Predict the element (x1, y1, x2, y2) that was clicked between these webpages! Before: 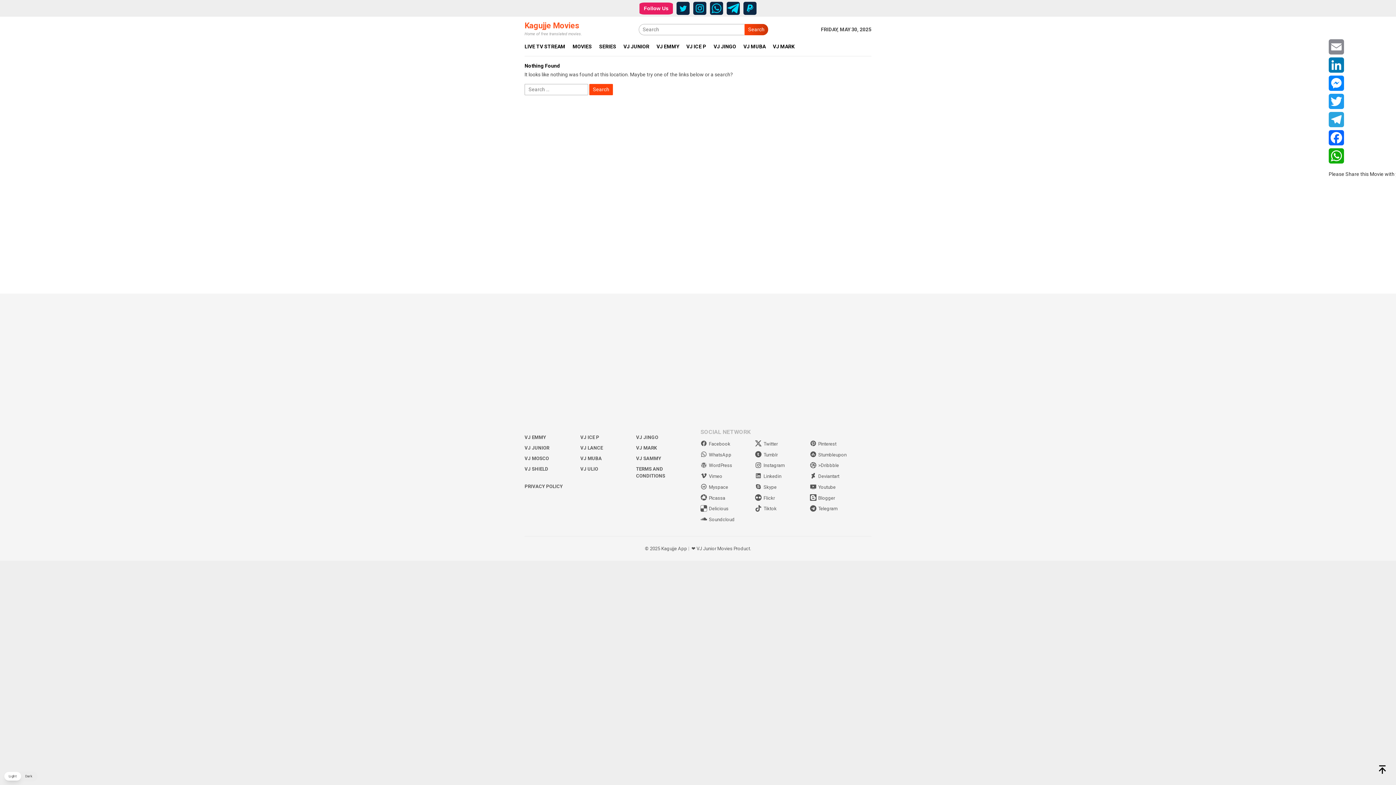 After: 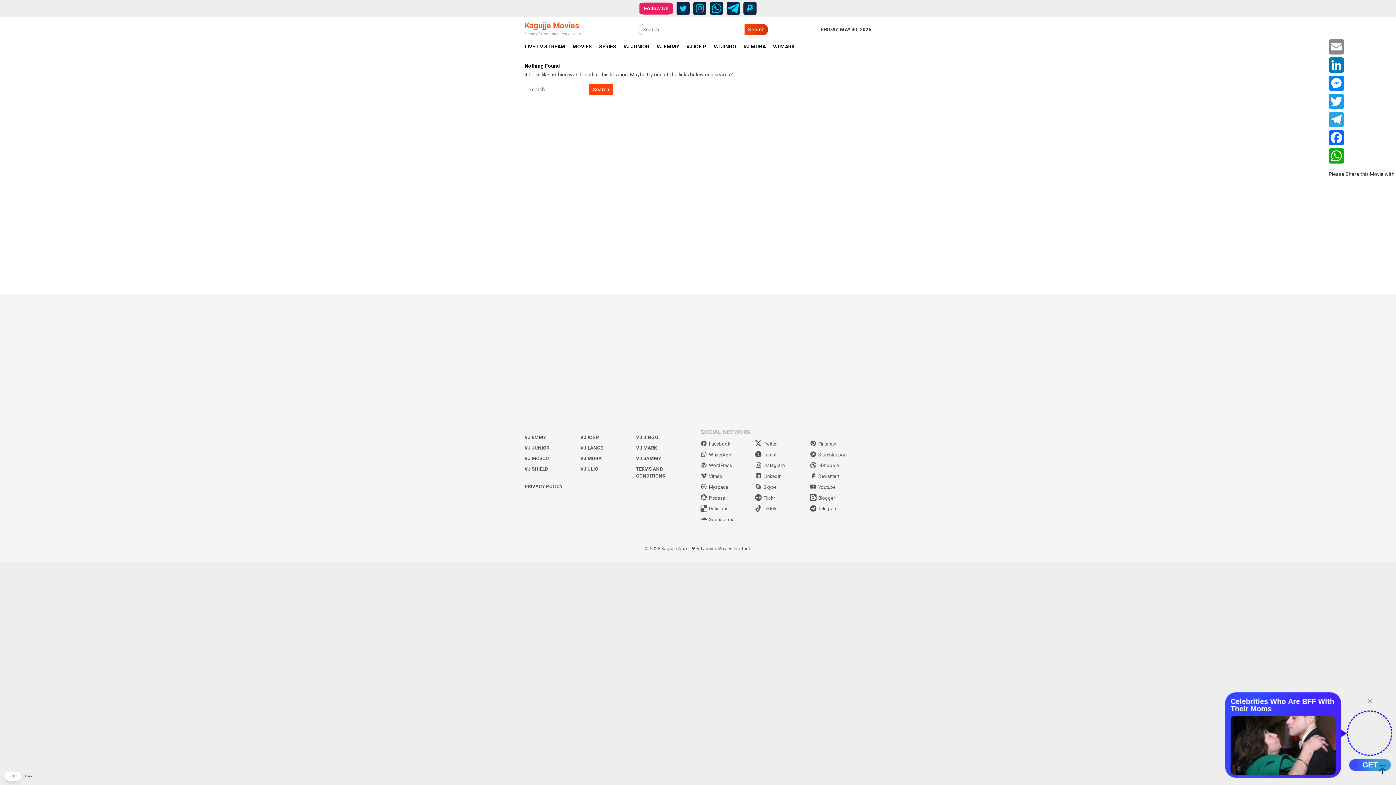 Action: bbox: (726, 1, 740, 14)